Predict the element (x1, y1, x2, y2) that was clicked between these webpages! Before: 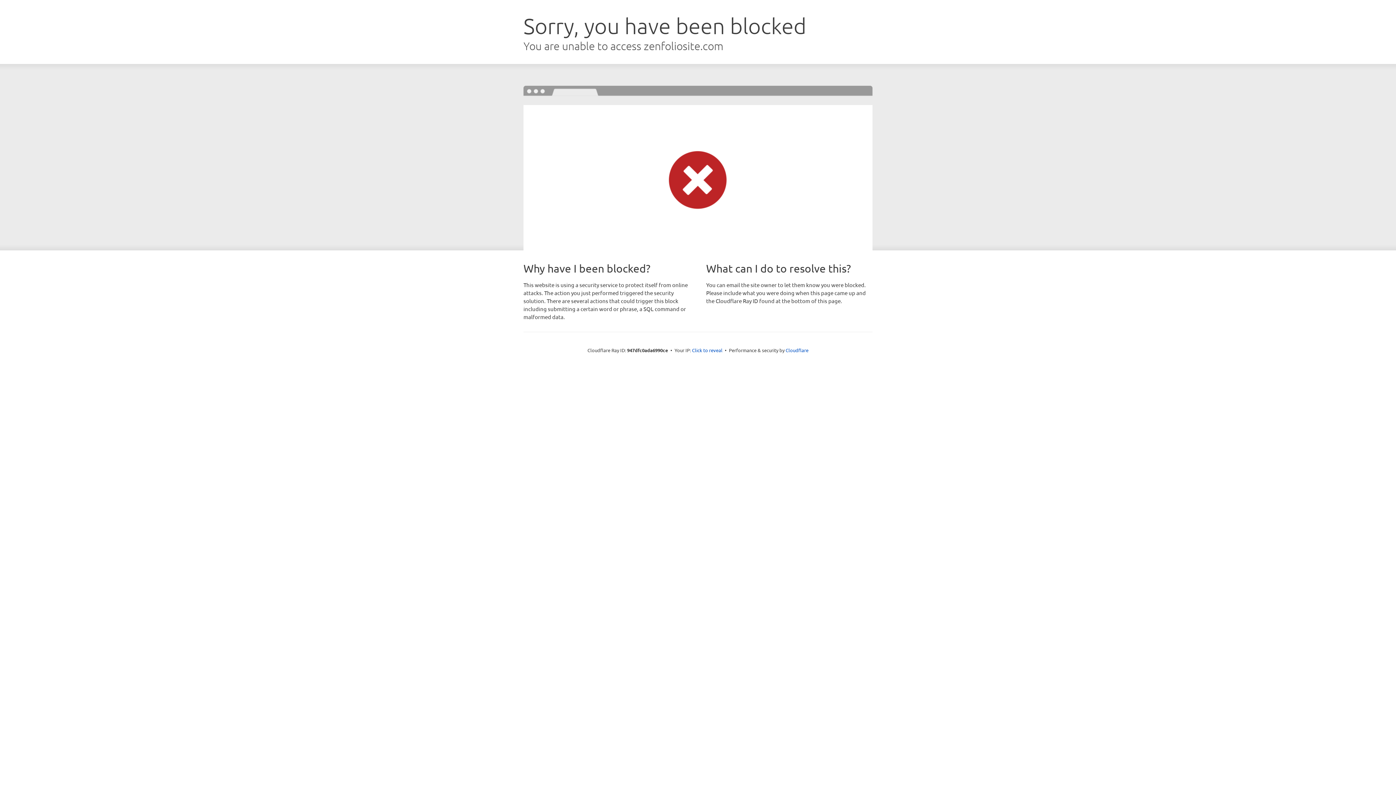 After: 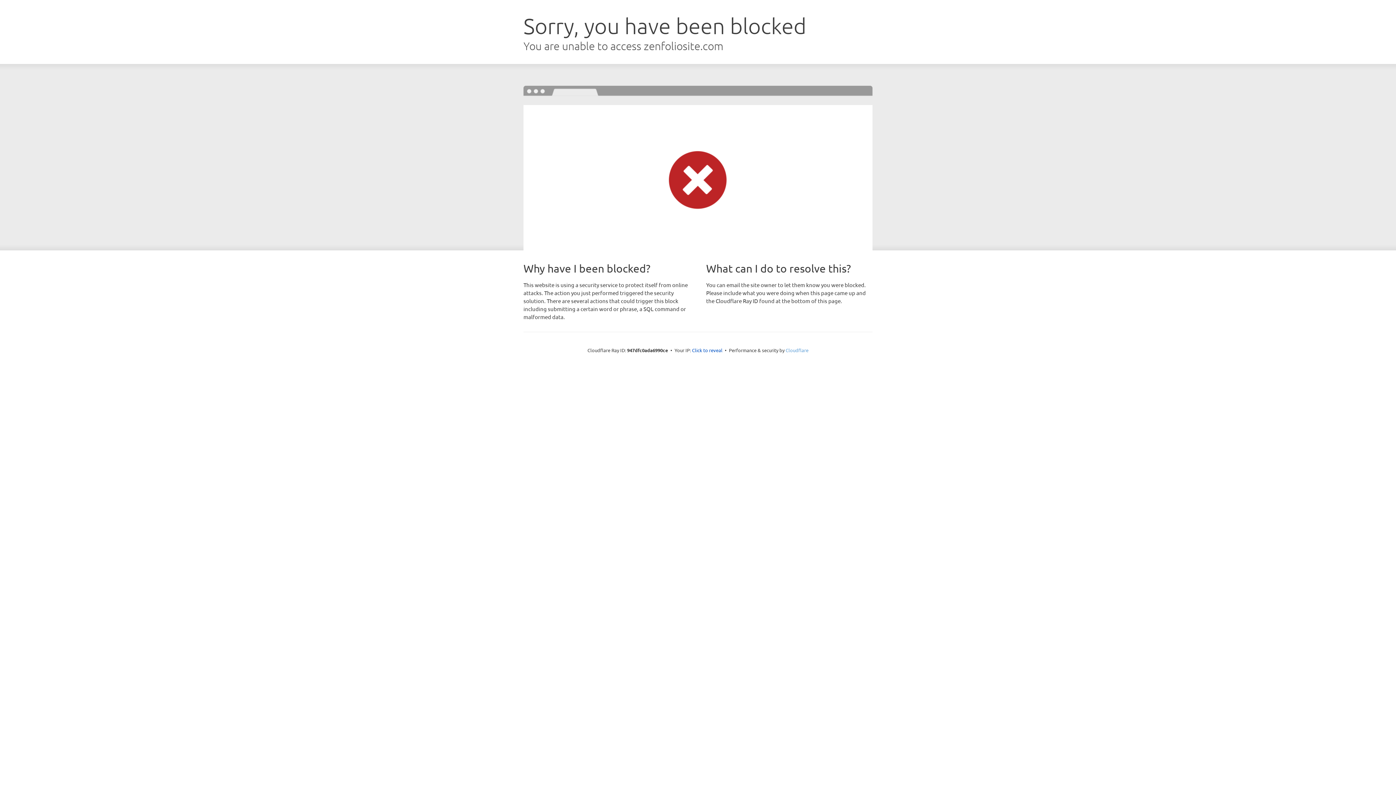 Action: bbox: (785, 347, 808, 353) label: Cloudflare